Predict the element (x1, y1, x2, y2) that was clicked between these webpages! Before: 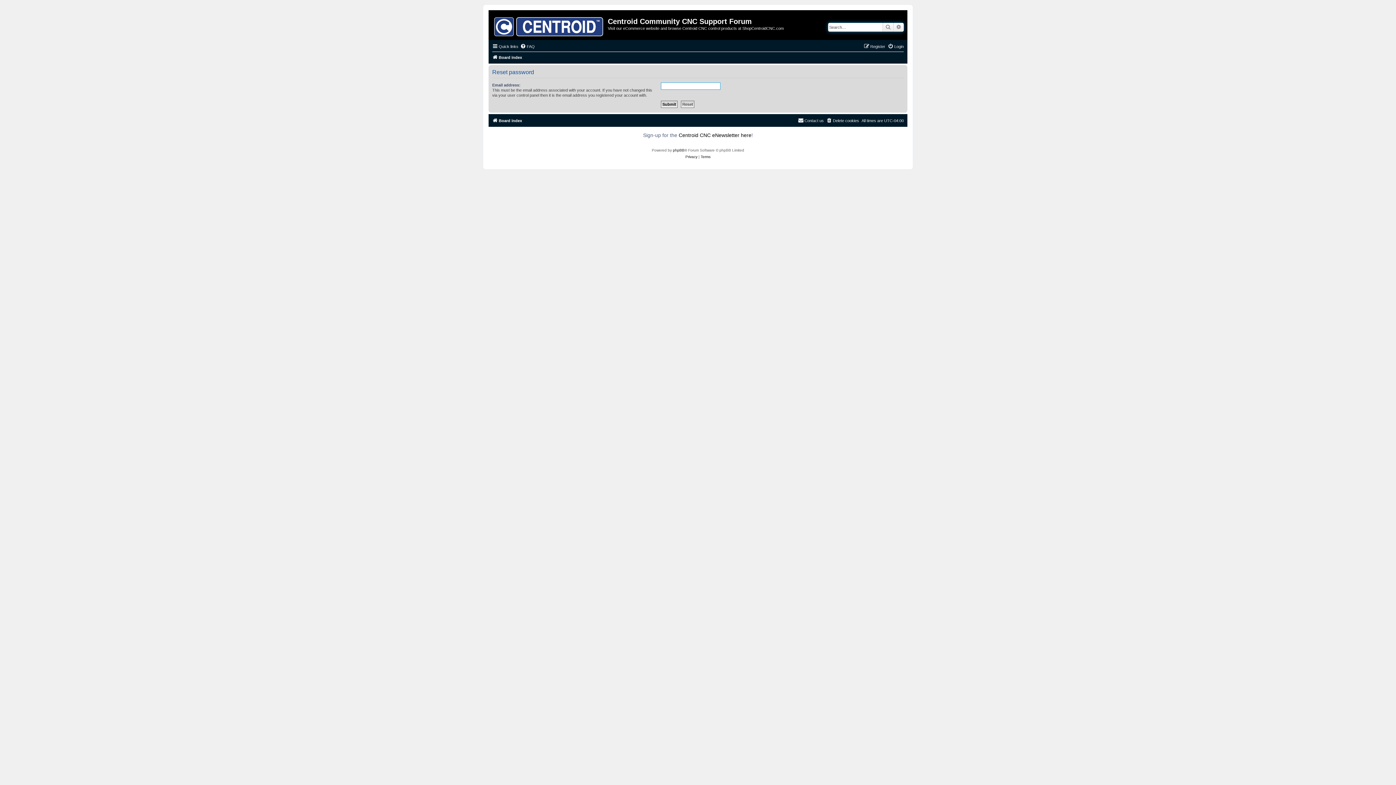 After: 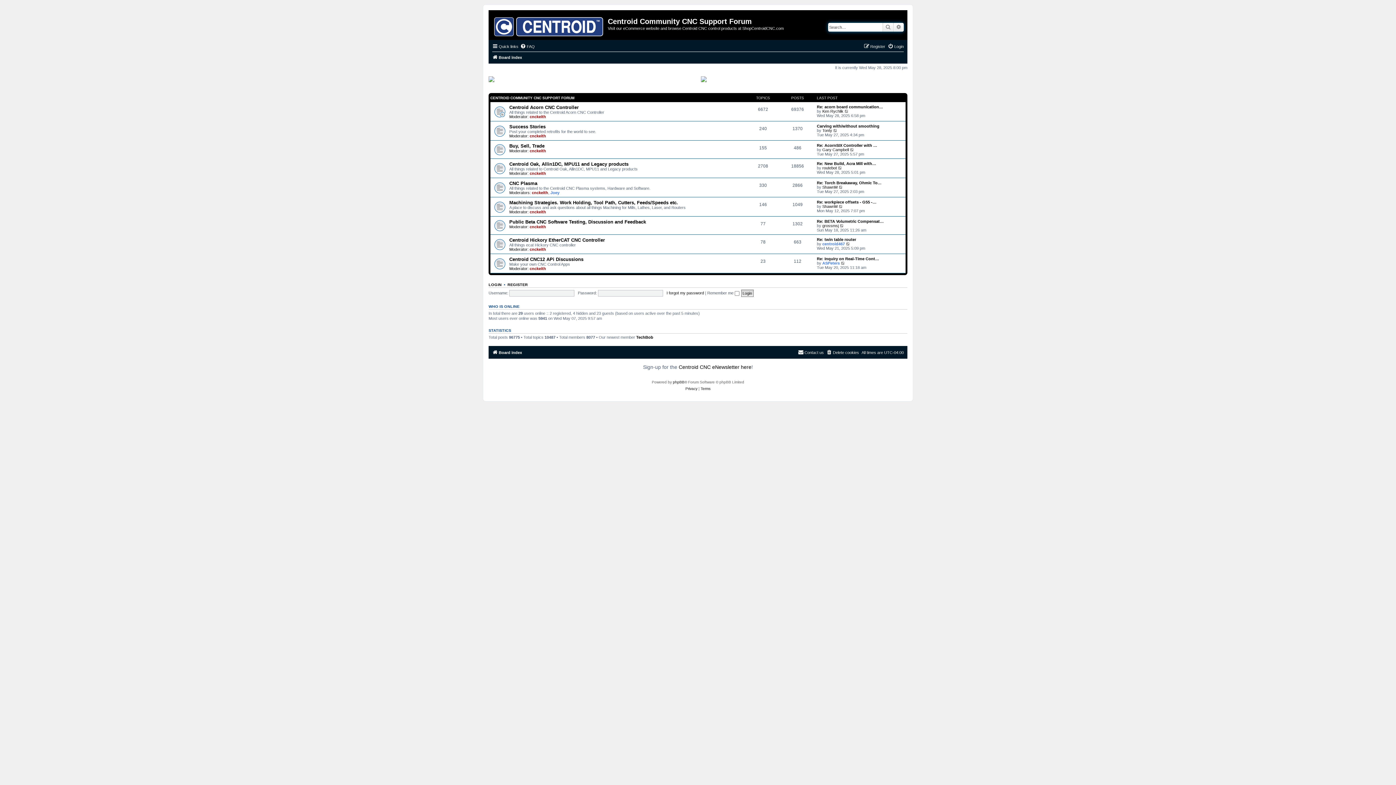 Action: bbox: (490, 12, 608, 38)